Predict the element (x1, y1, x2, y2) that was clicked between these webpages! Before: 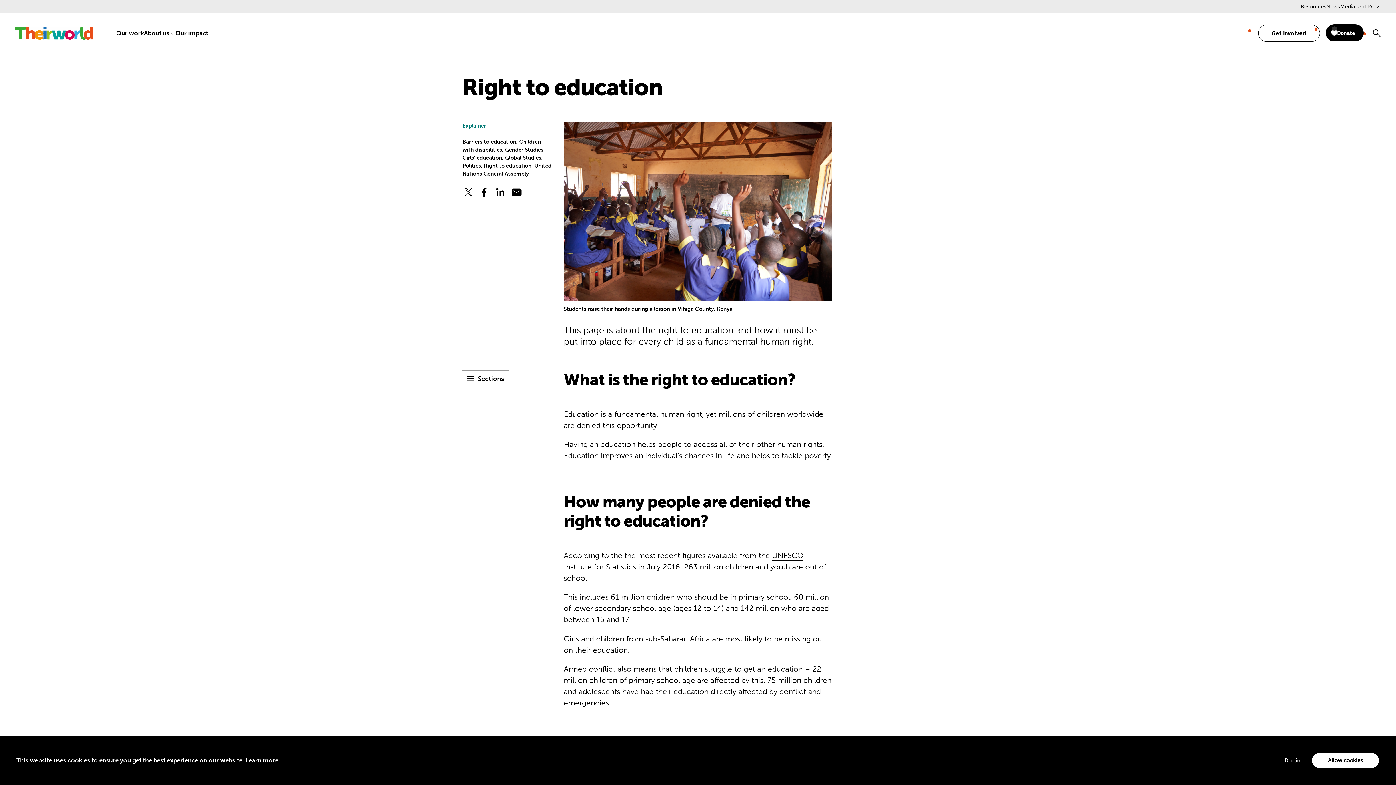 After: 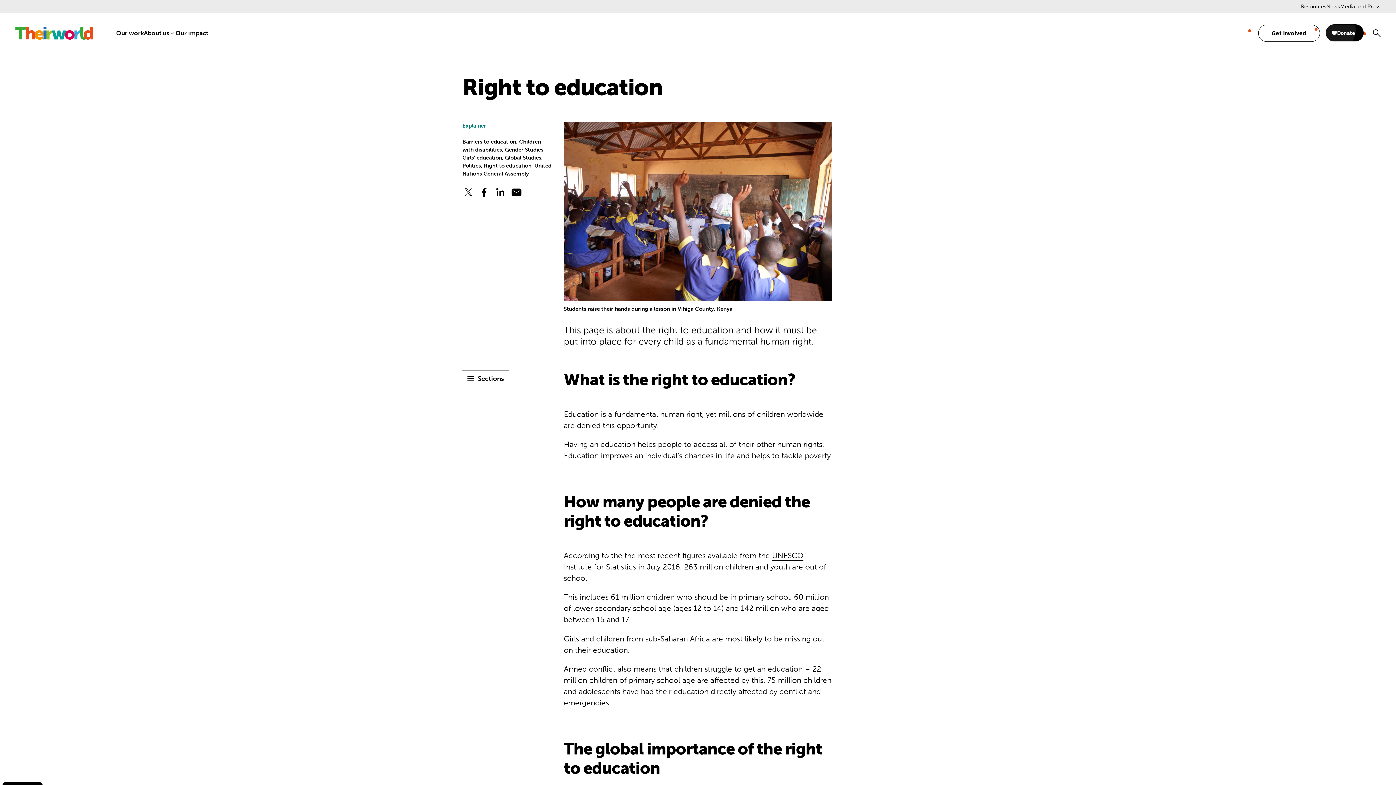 Action: bbox: (1279, 753, 1308, 767) label: deny cookies